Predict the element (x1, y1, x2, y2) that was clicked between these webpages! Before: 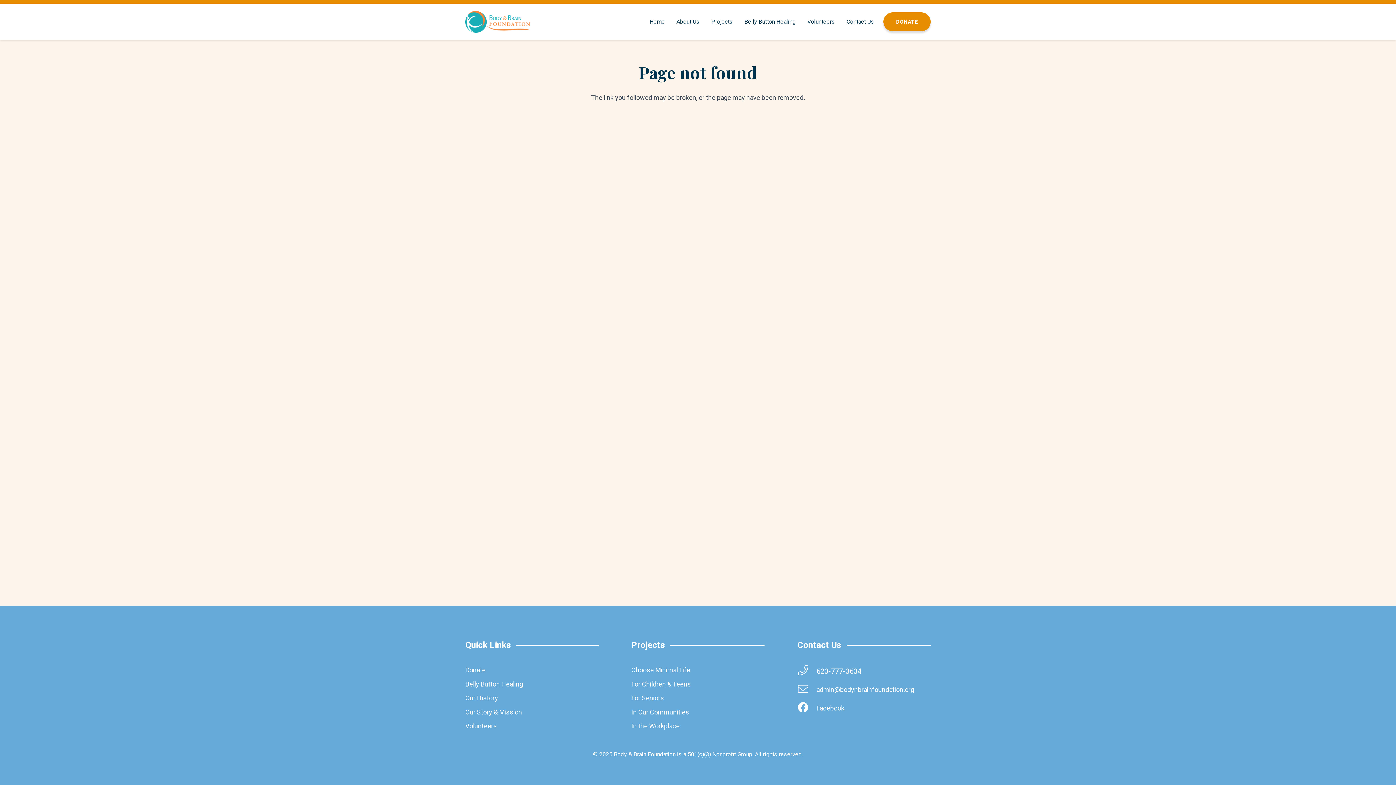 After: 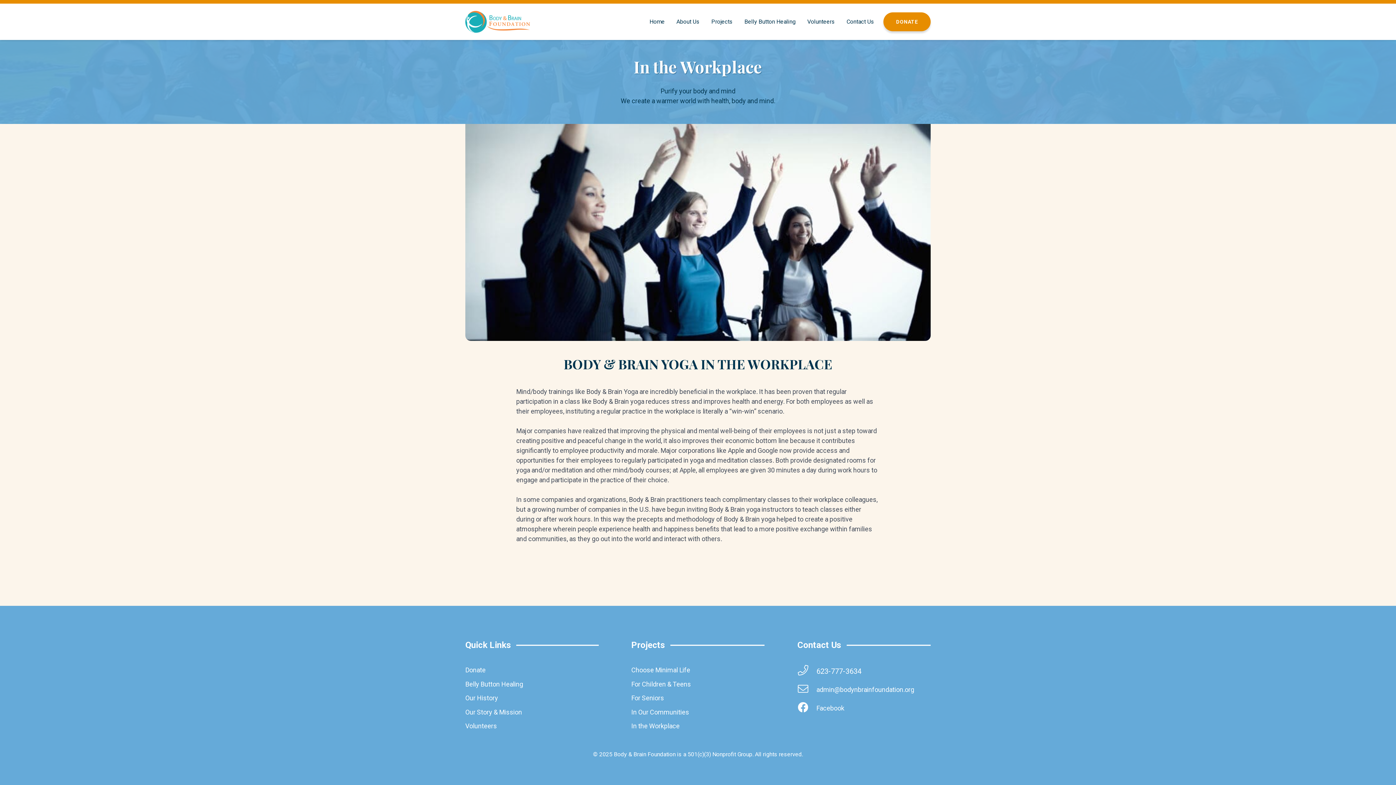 Action: label: In the Workplace bbox: (631, 722, 679, 730)